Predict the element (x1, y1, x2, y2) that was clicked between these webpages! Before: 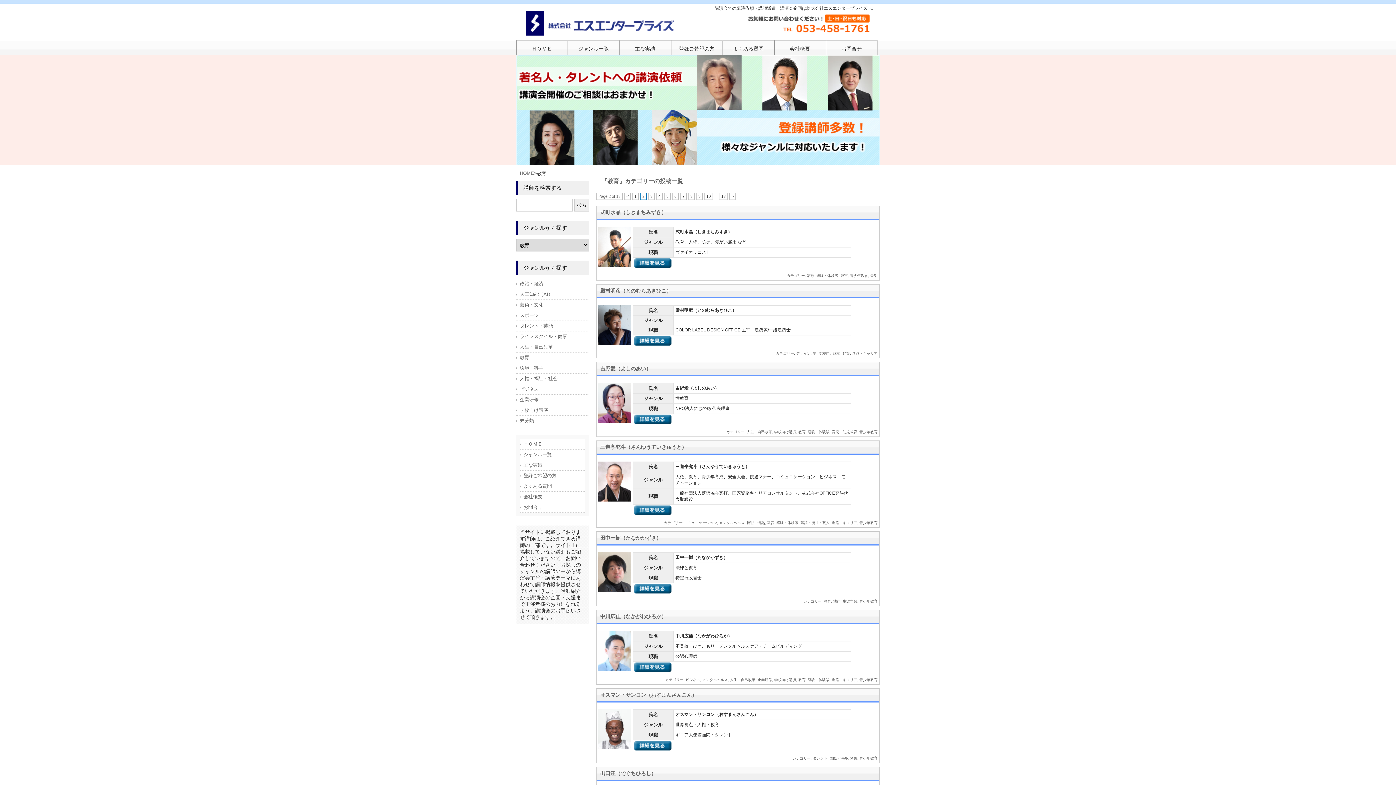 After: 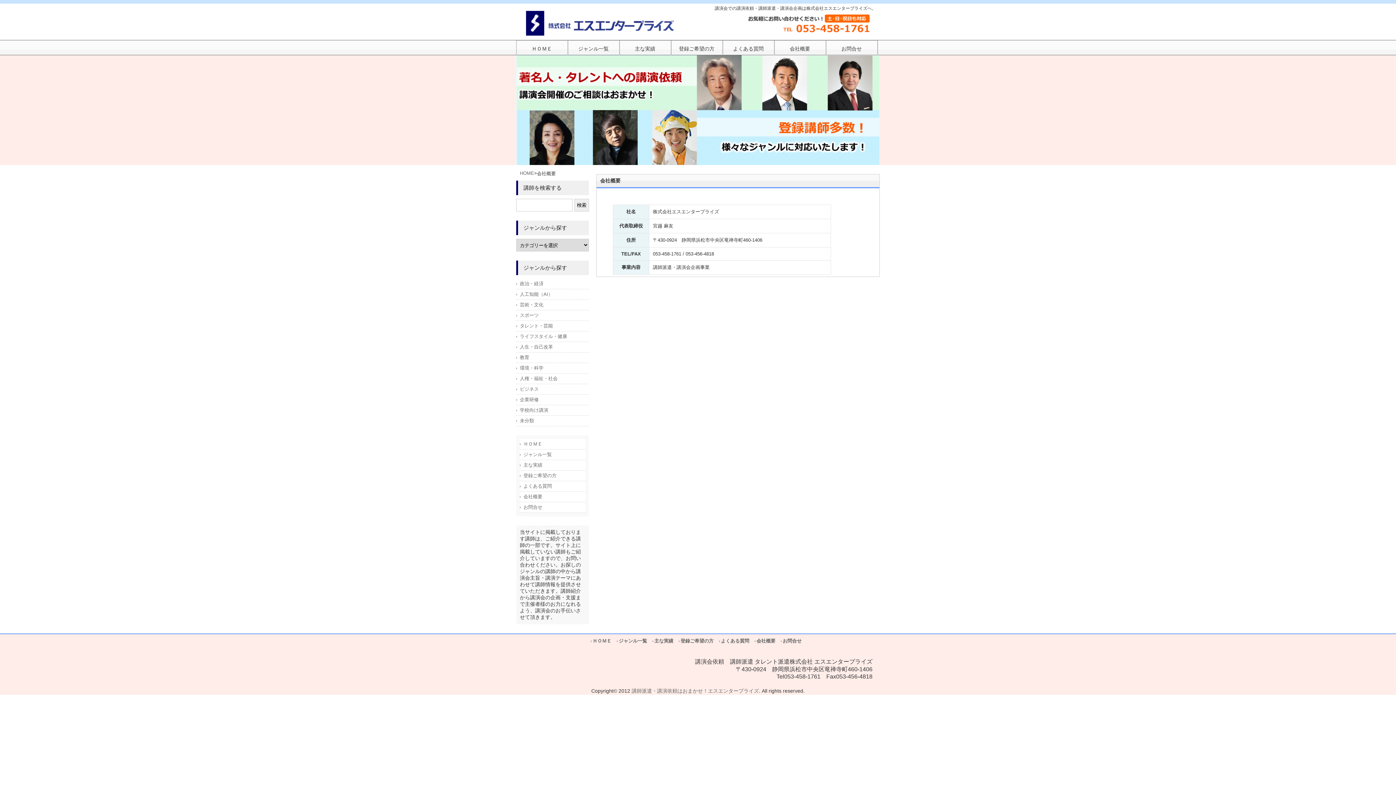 Action: bbox: (520, 492, 585, 502) label: 会社概要